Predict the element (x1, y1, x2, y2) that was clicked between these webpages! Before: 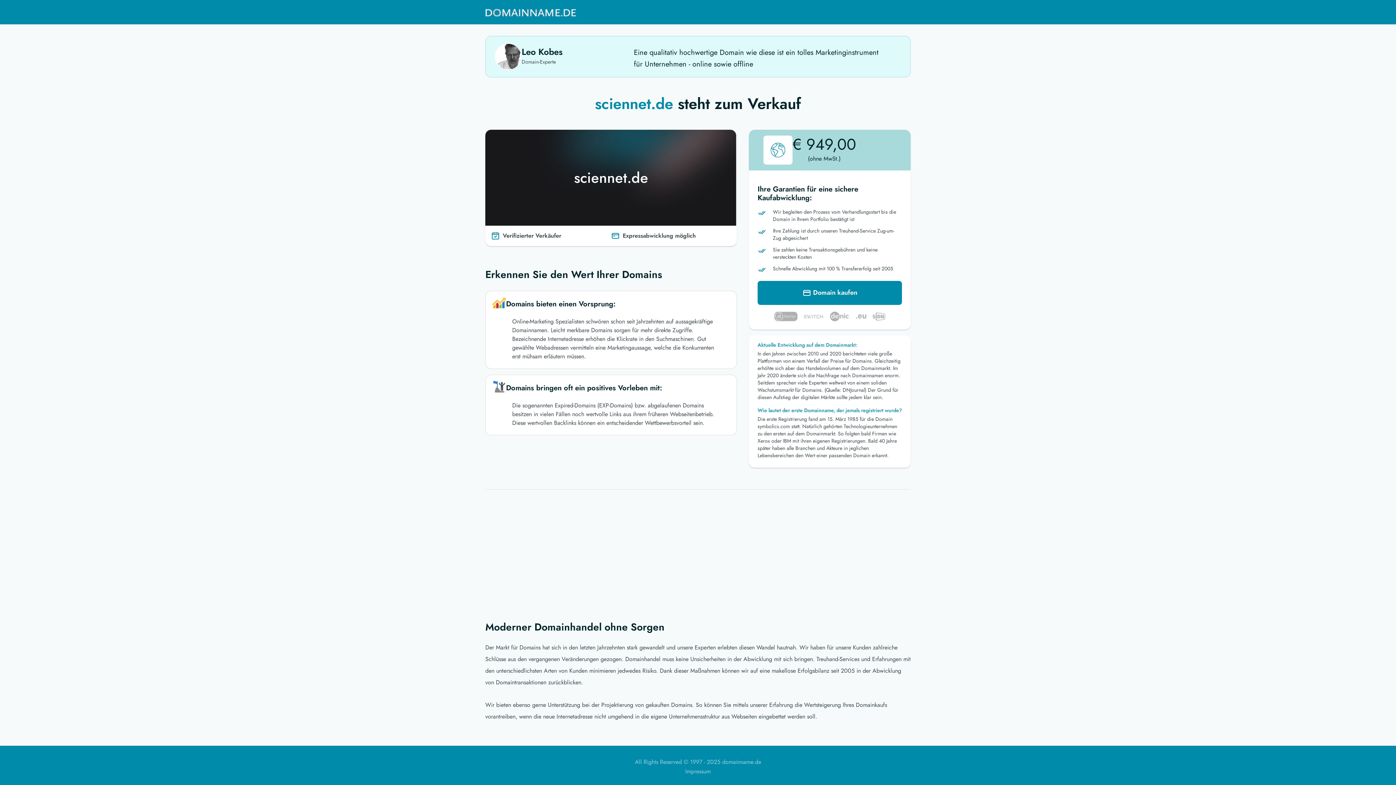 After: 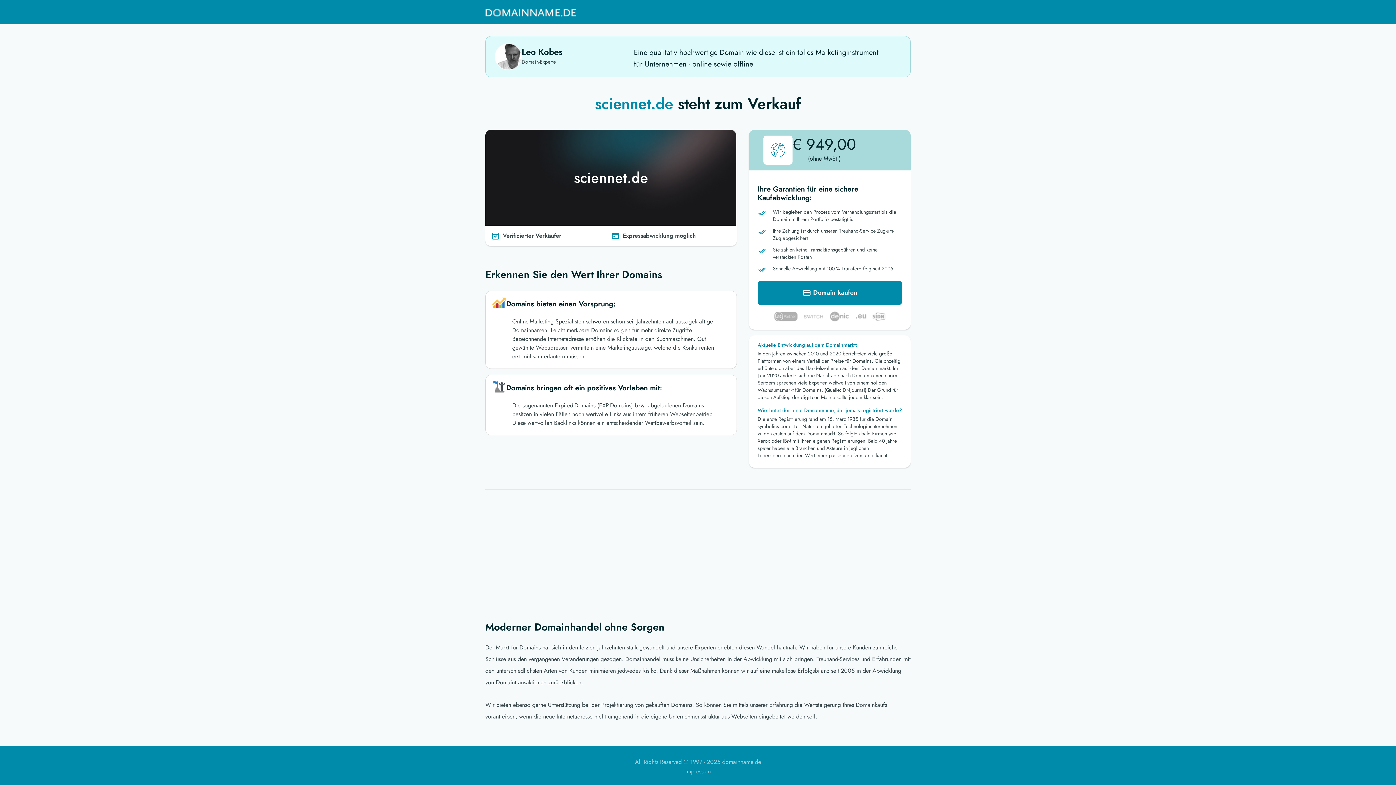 Action: bbox: (485, 3, 576, 21)